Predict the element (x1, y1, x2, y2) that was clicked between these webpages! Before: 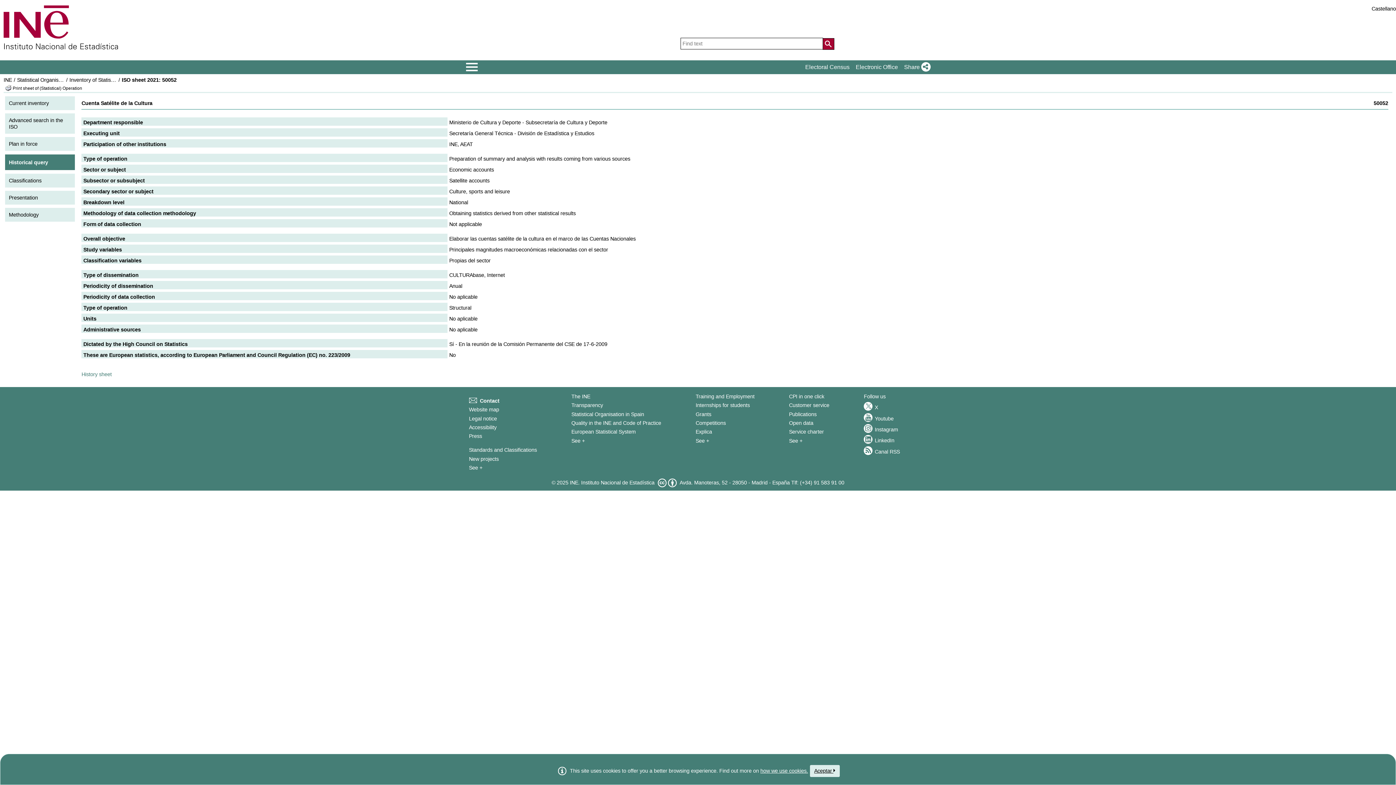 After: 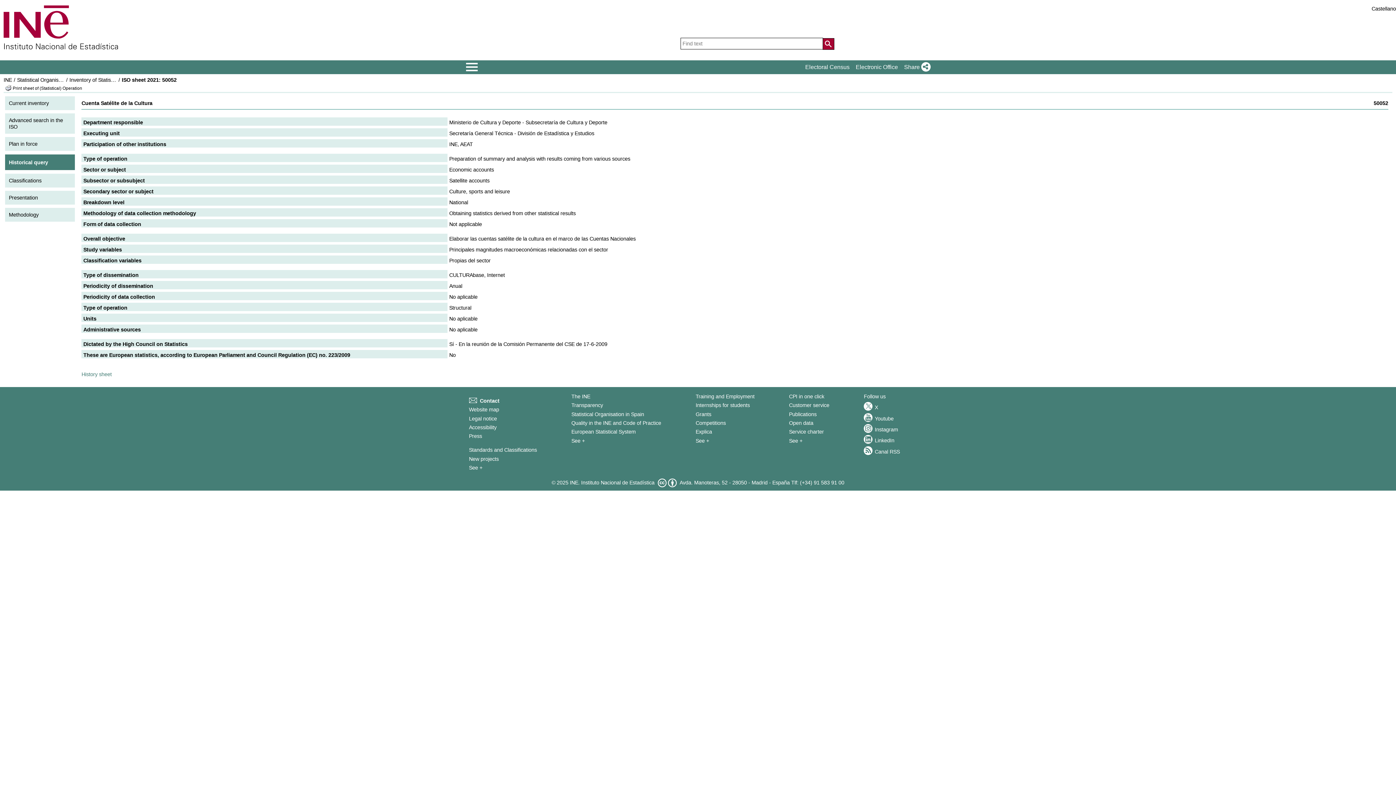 Action: label: Aceptar  bbox: (809, 764, 840, 777)